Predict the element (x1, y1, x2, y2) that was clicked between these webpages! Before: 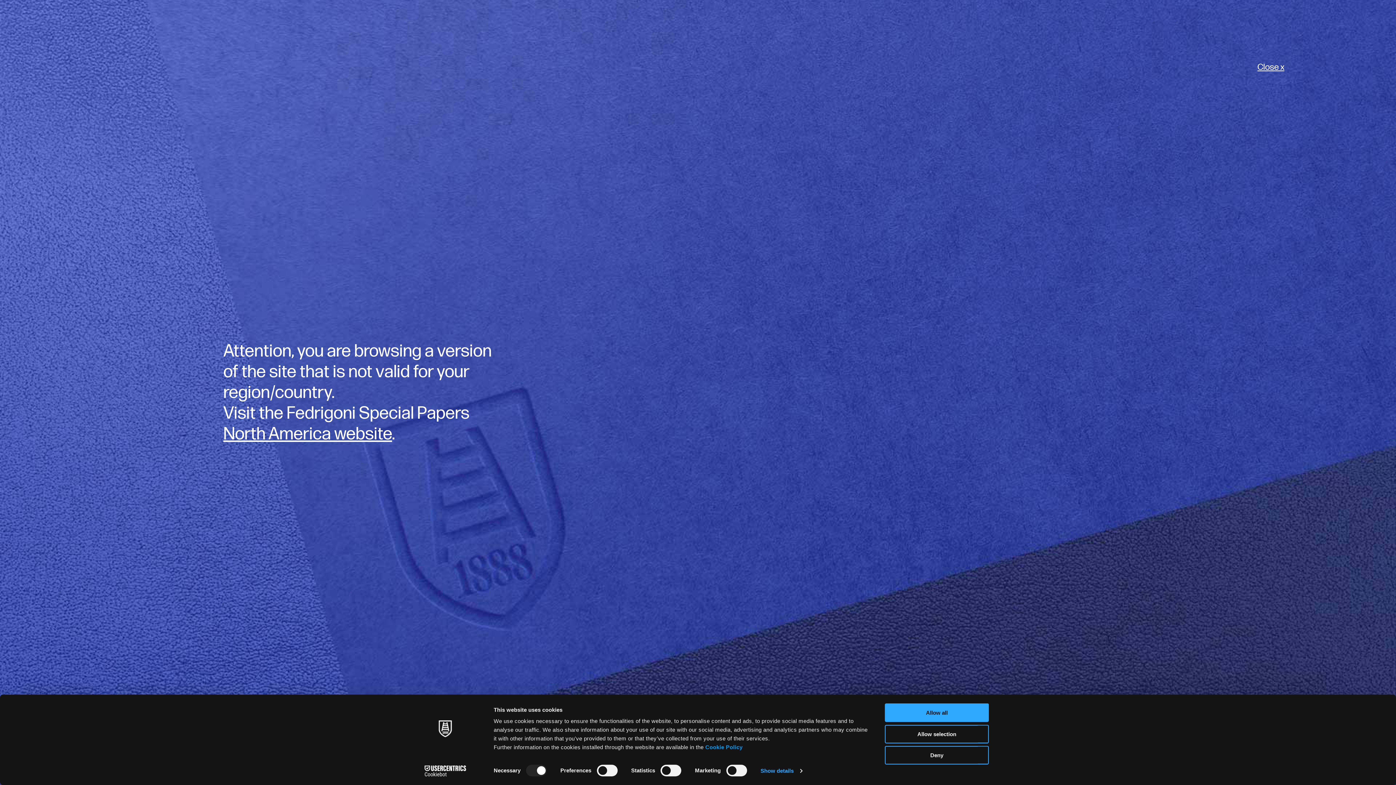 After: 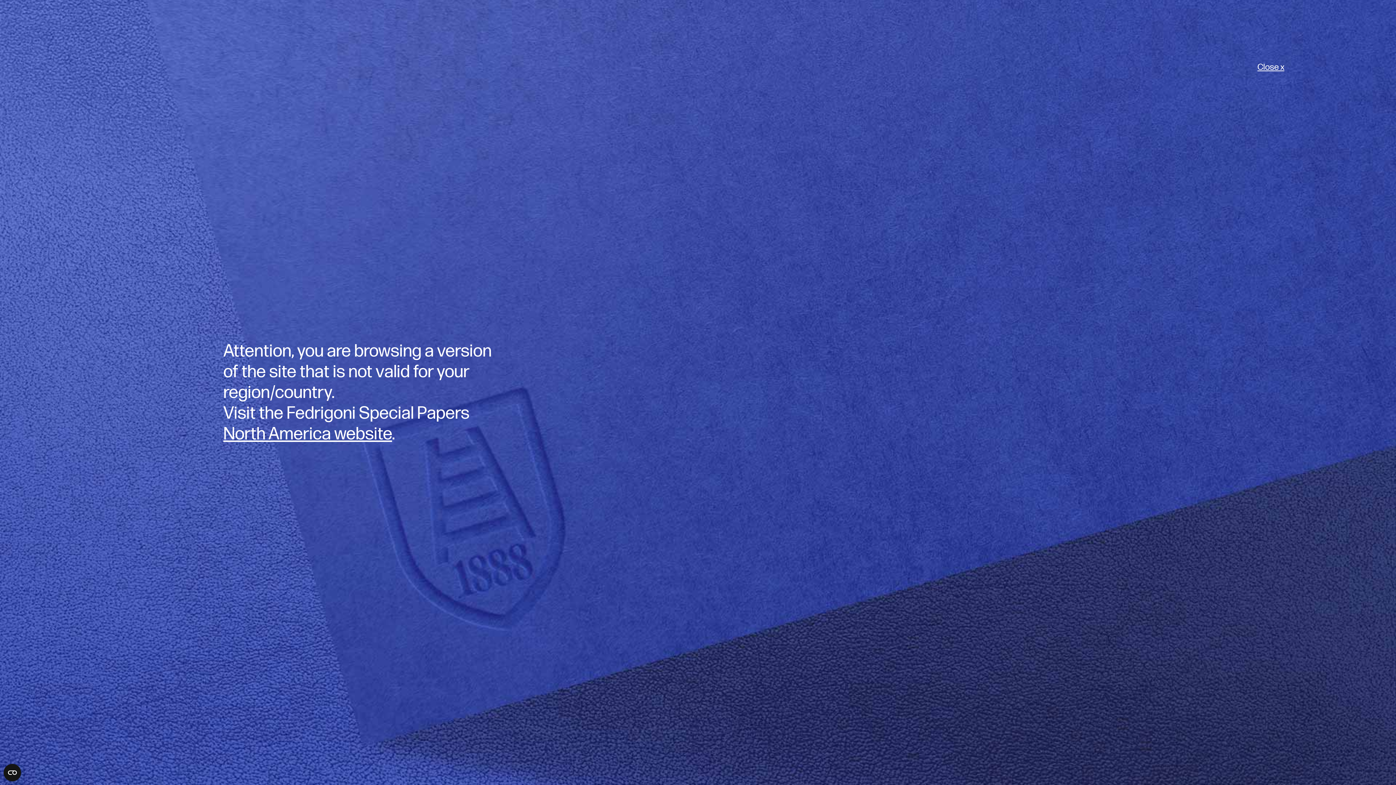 Action: label: Deny bbox: (885, 746, 989, 764)